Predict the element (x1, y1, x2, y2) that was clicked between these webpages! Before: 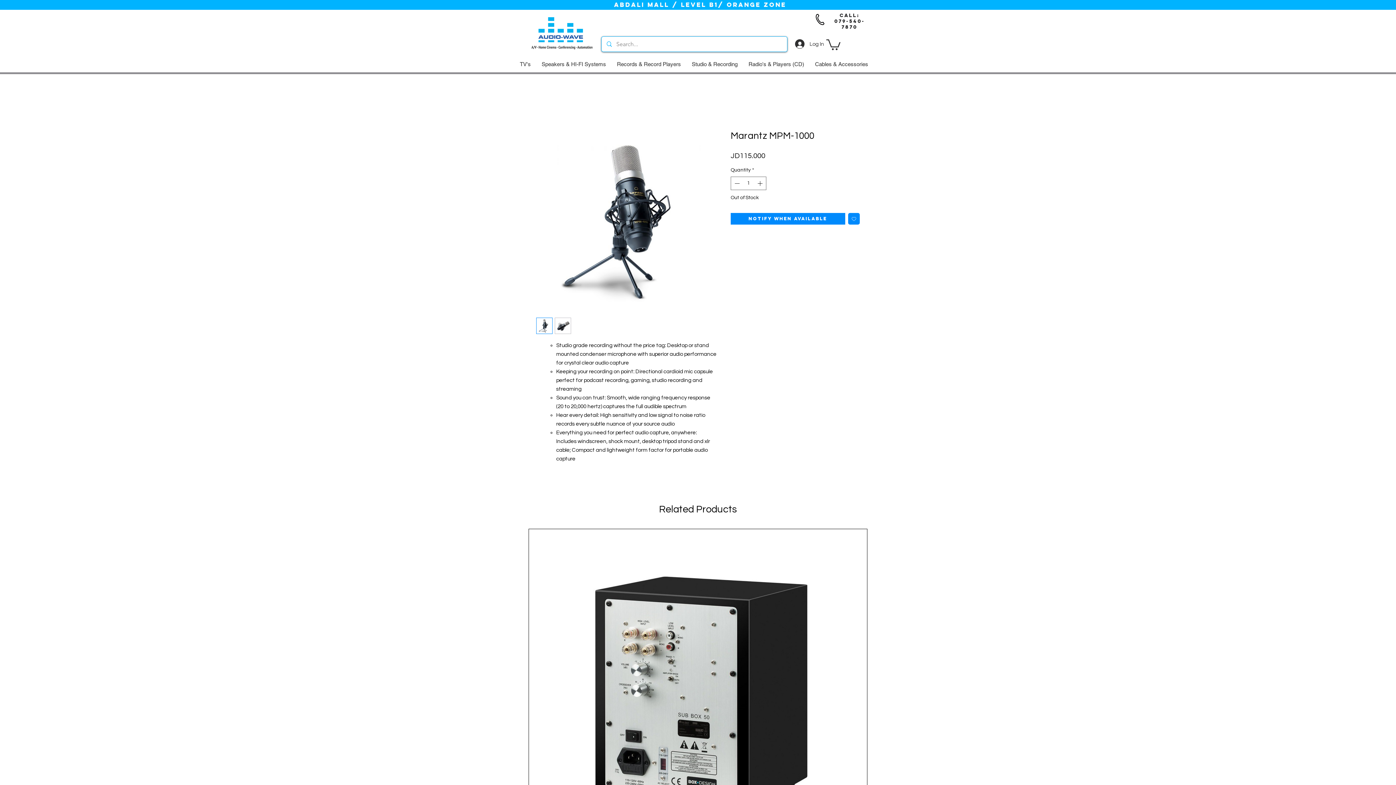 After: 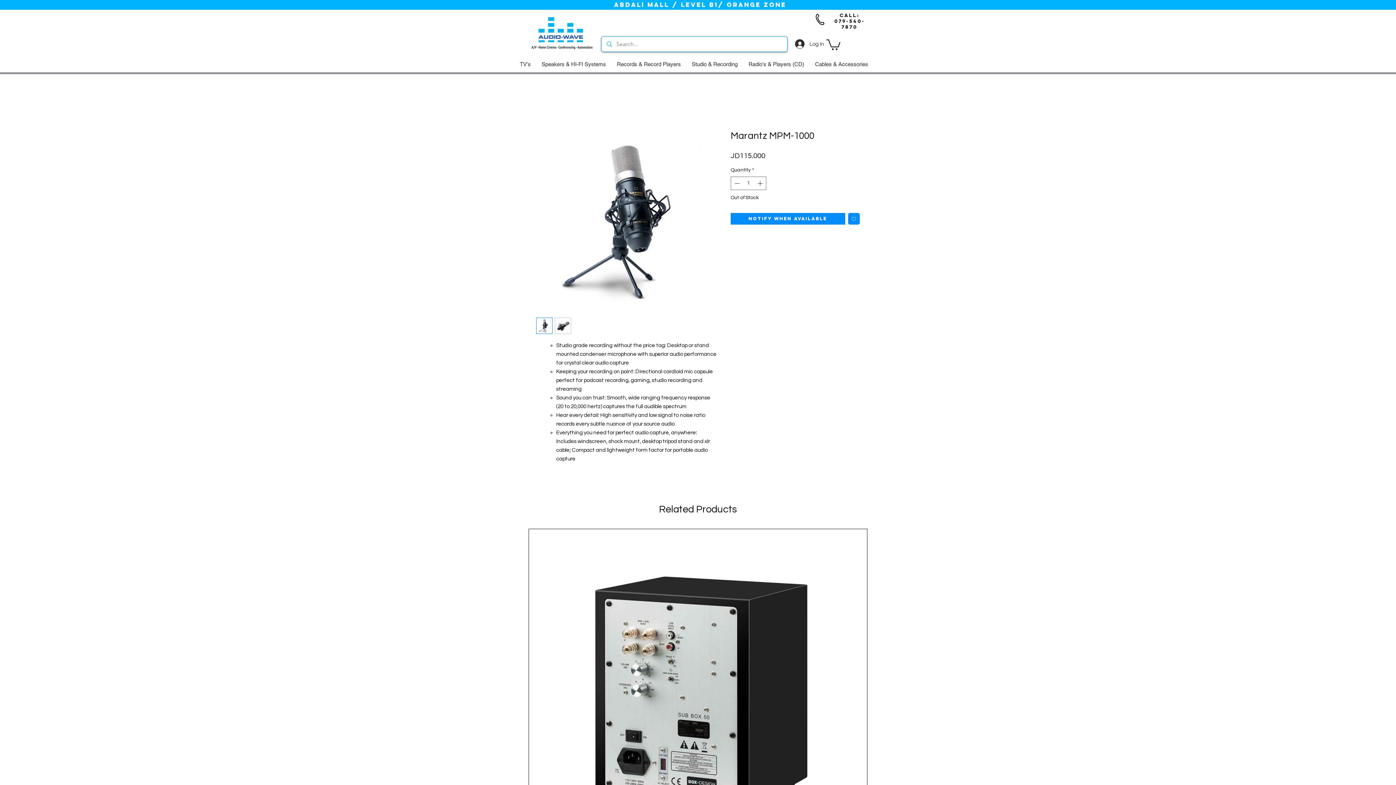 Action: label: Studio & Recording bbox: (692, 56, 745, 71)